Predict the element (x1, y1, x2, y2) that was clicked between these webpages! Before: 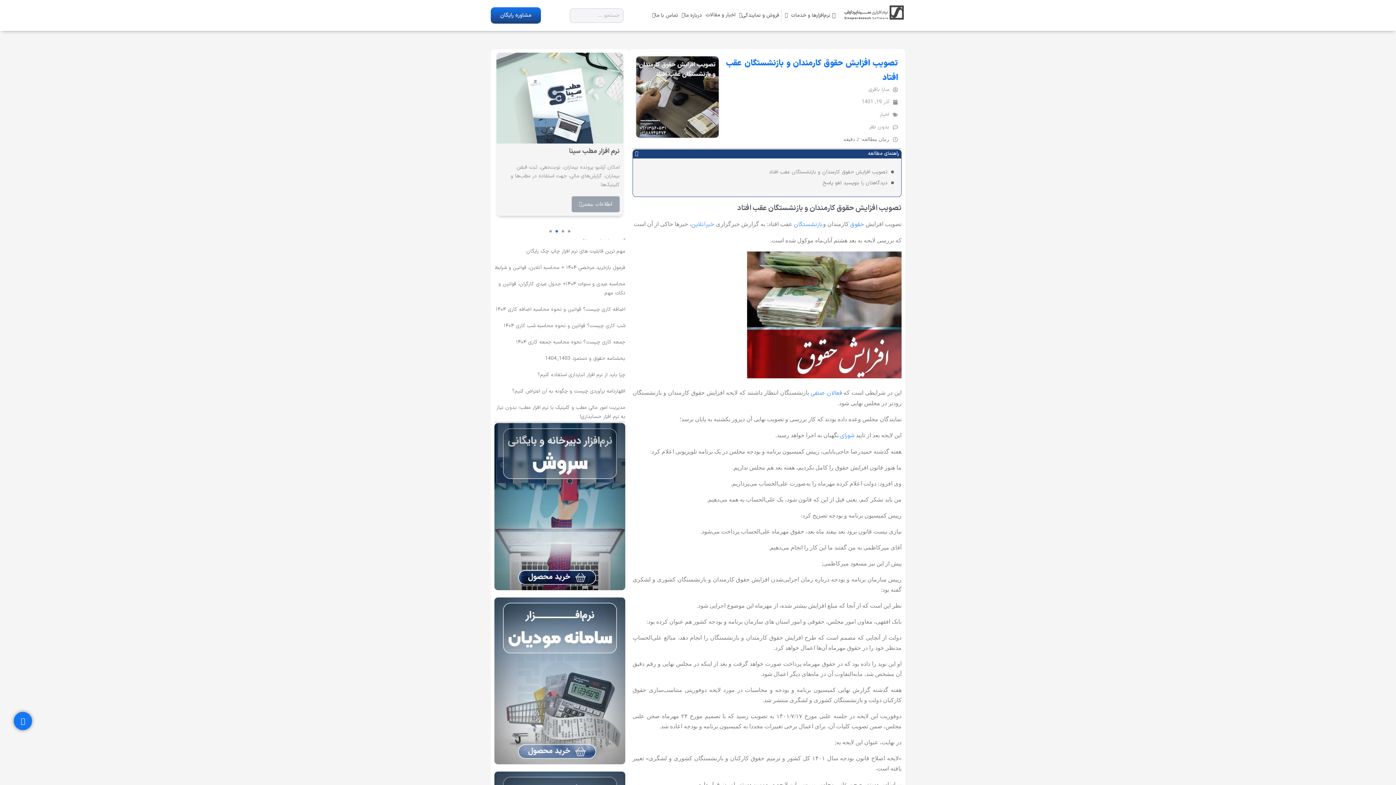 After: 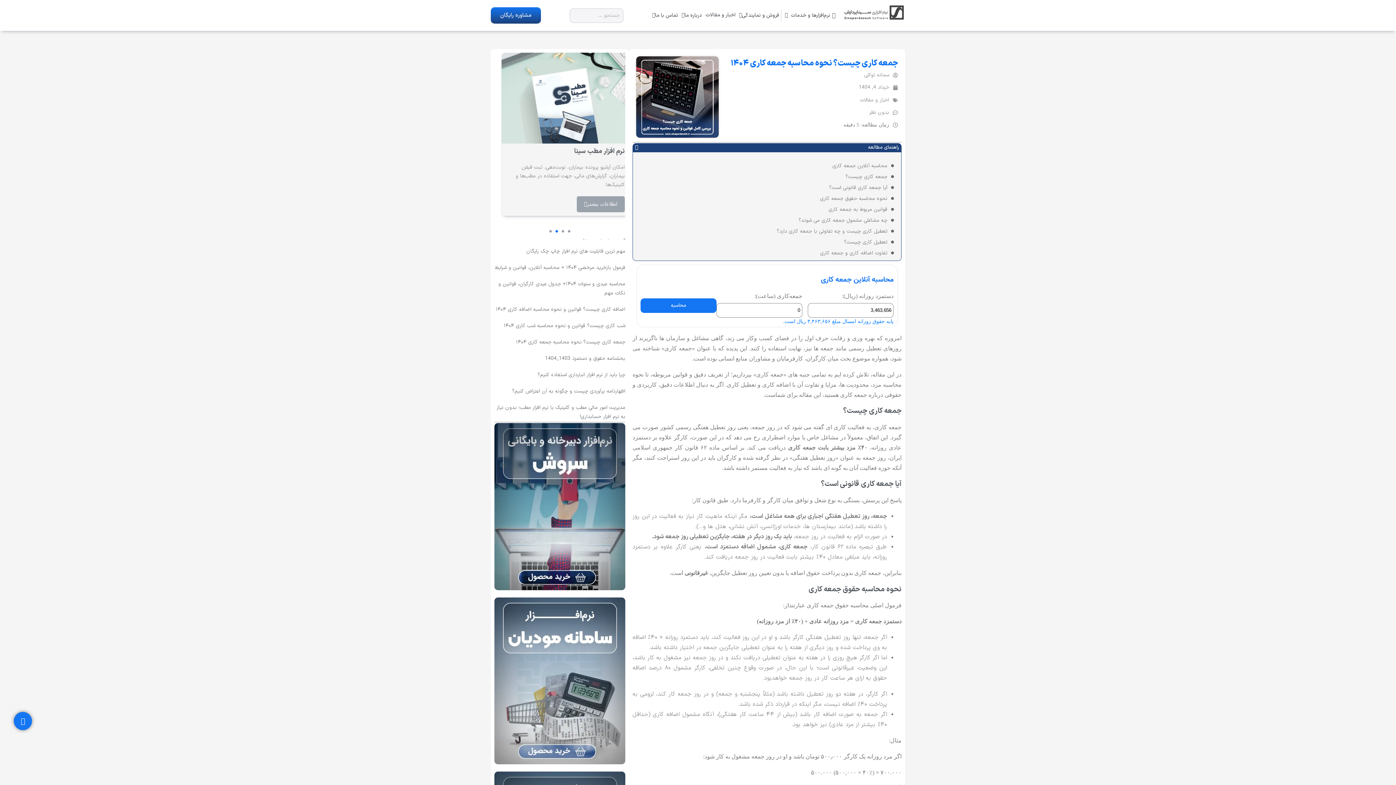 Action: bbox: (516, 338, 625, 346) label: جمعه کاری چیست؟ نحوه محاسبه جمعه کاری ۱۴۰۴